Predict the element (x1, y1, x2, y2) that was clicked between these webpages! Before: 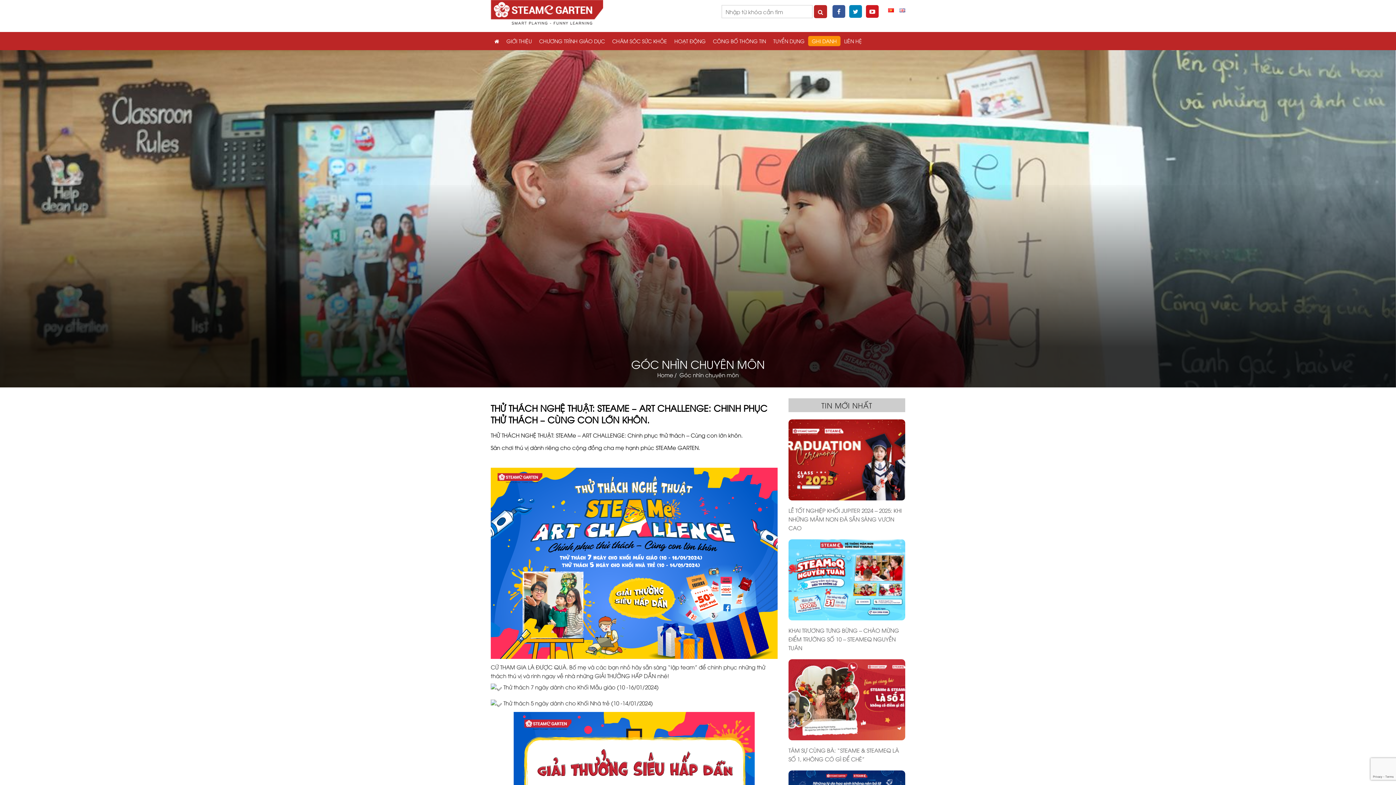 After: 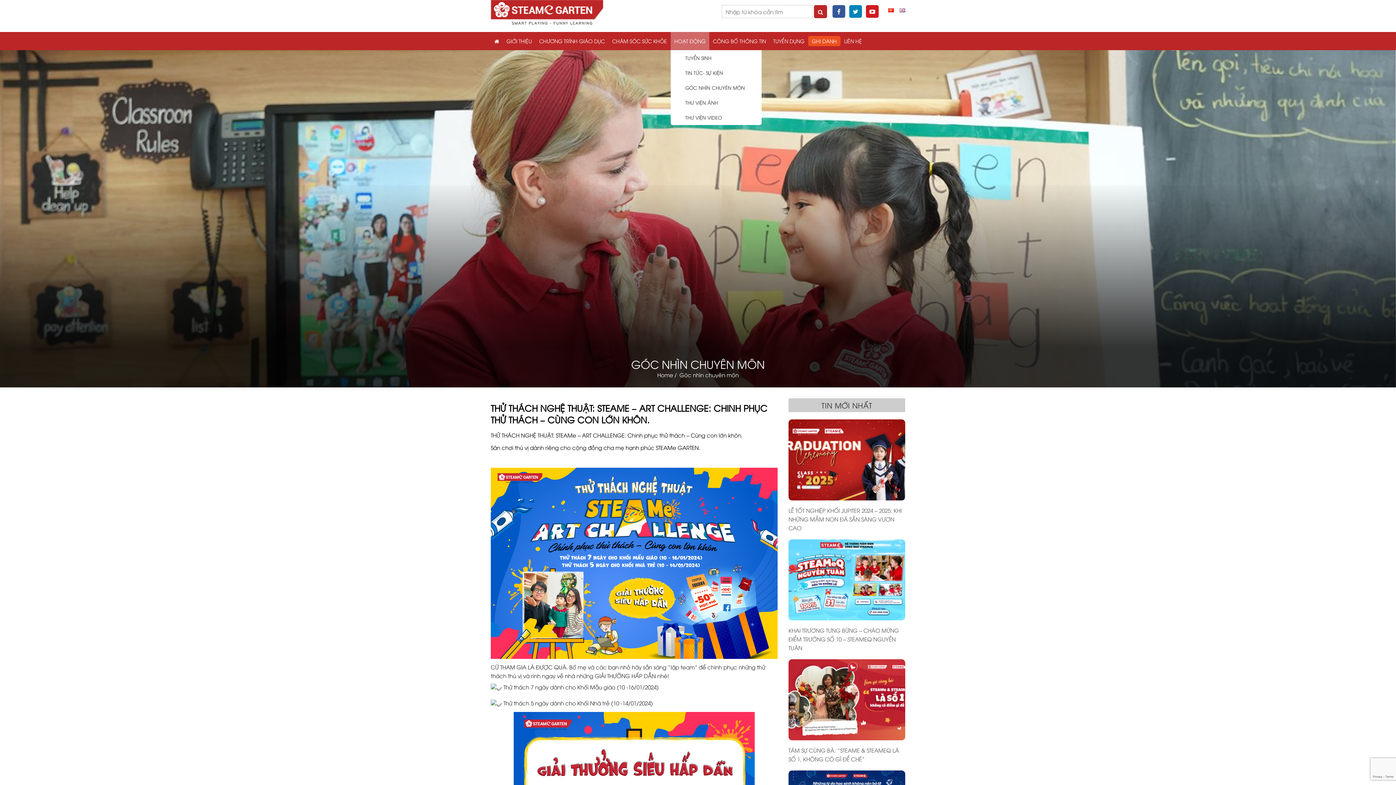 Action: bbox: (670, 32, 709, 50) label: HOẠT ĐỘNG